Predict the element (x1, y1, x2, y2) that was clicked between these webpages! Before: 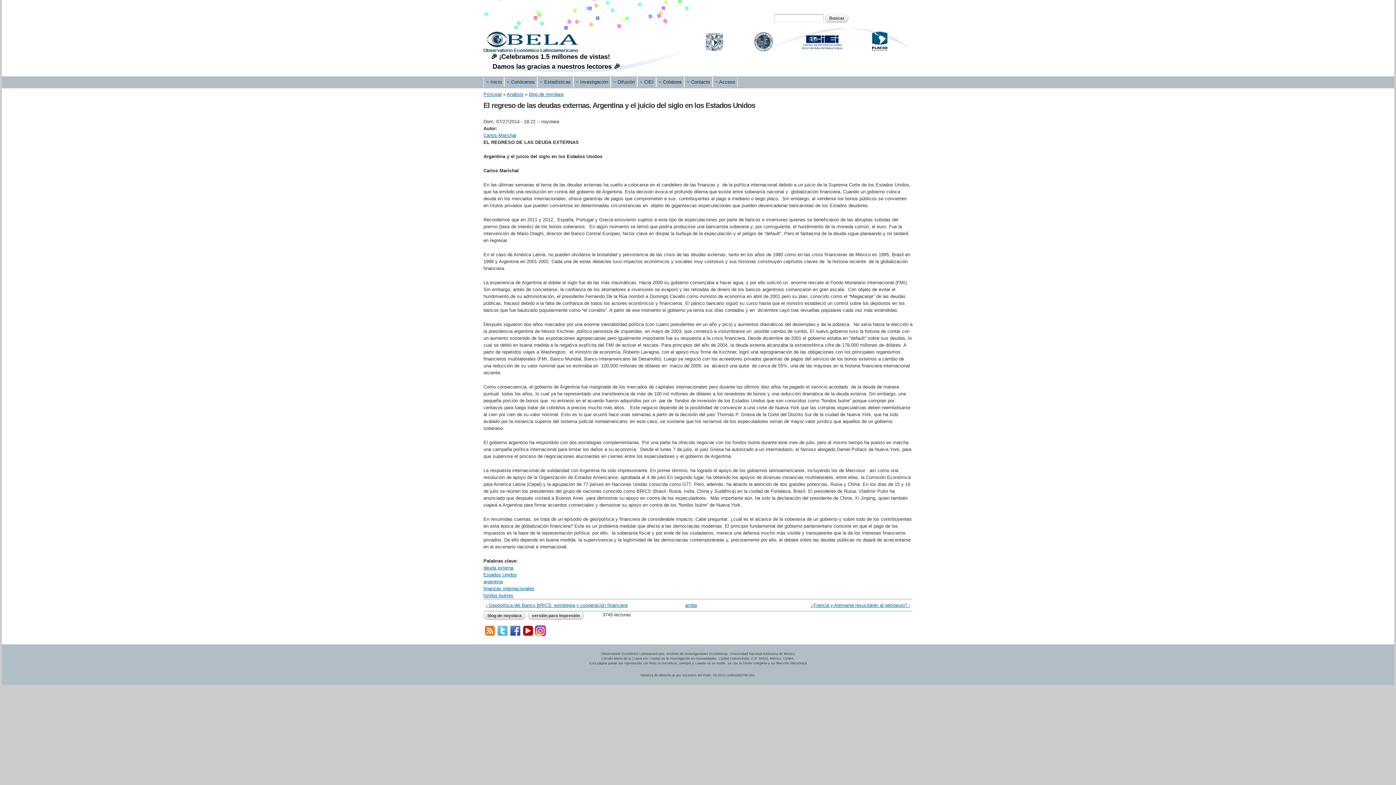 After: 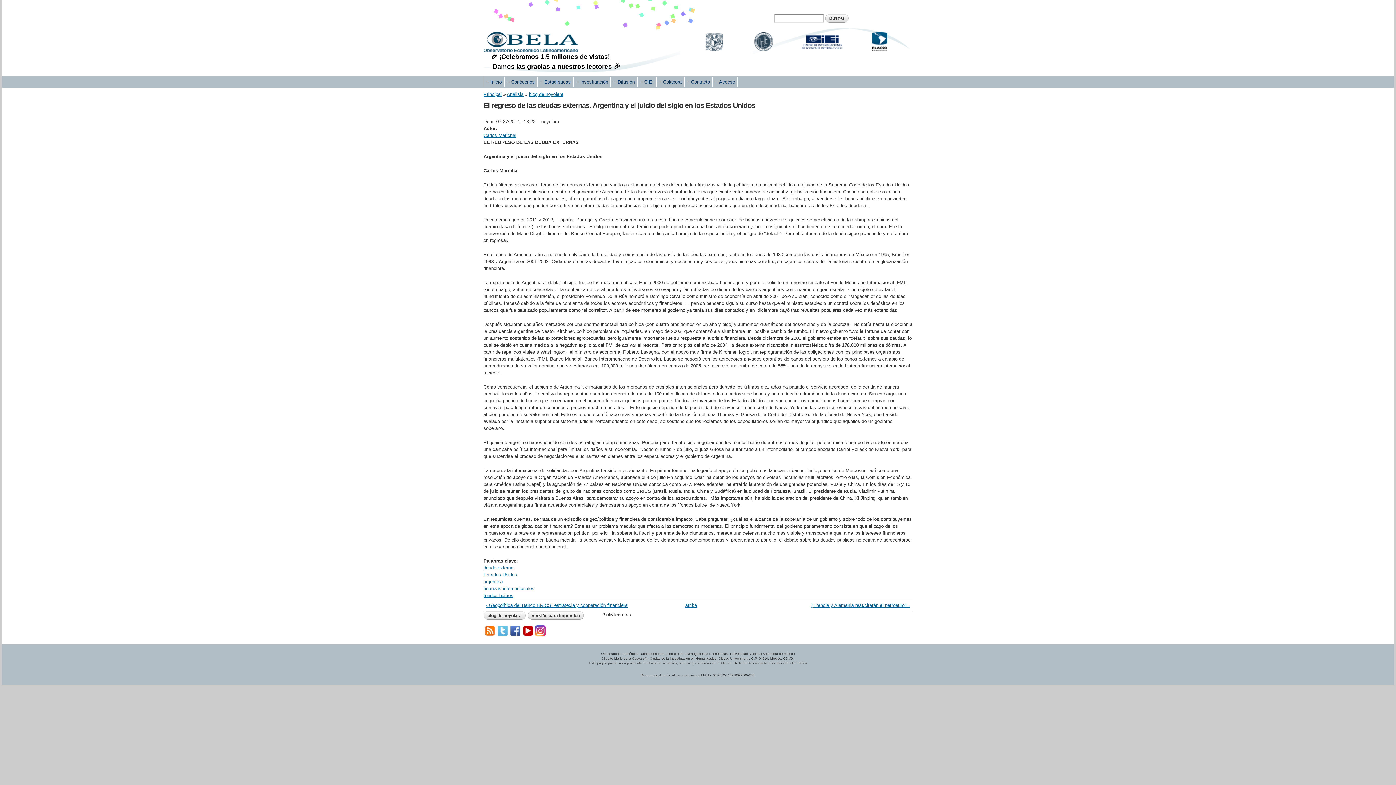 Action: bbox: (754, 45, 773, 50)